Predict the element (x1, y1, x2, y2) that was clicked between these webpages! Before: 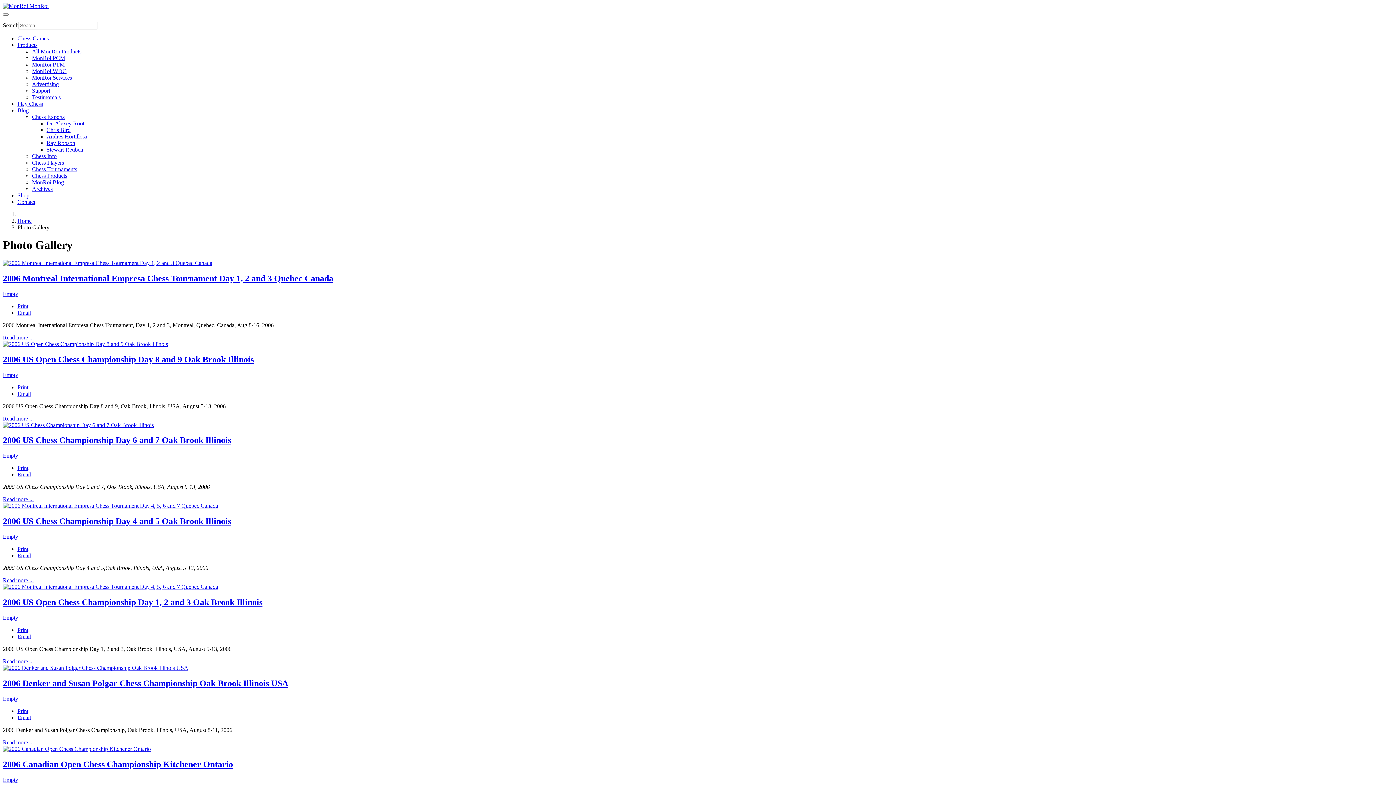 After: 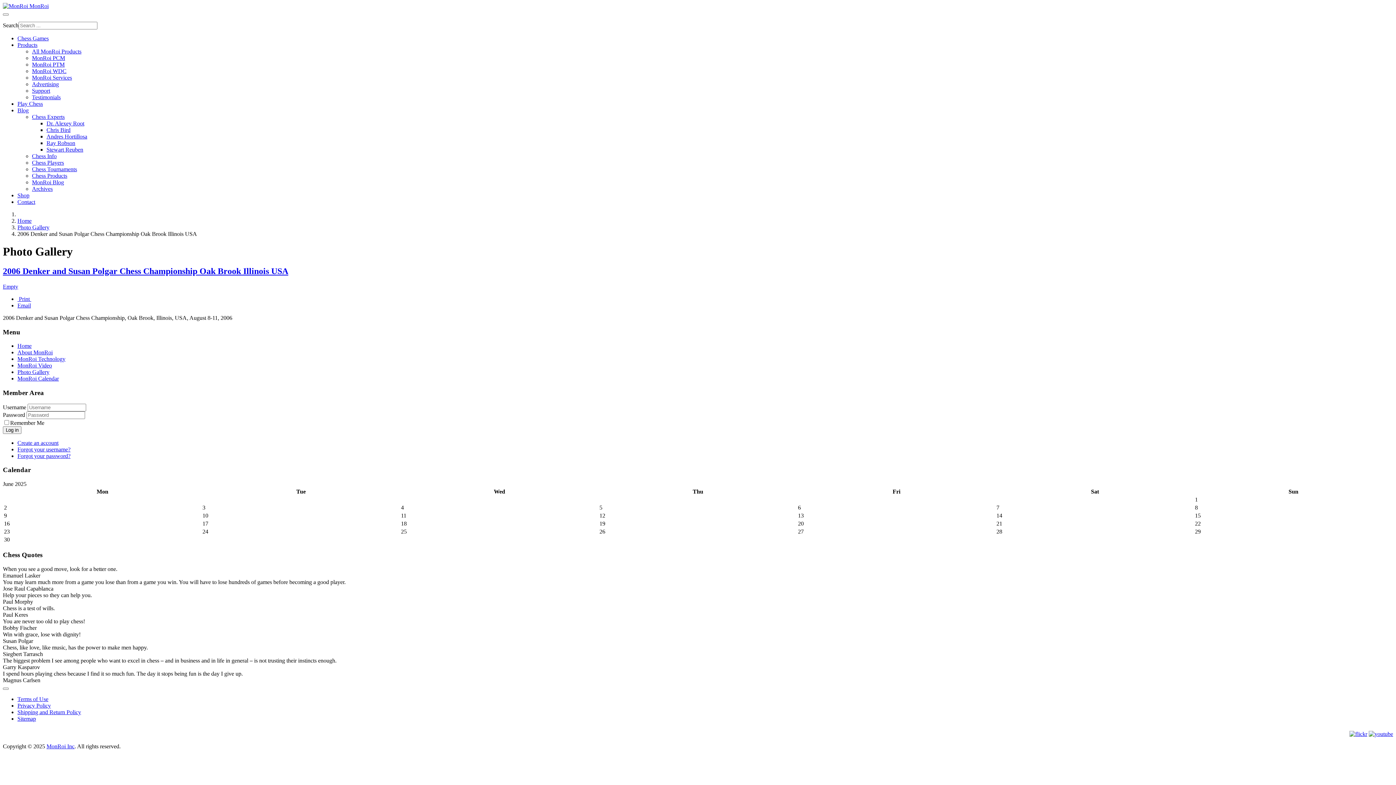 Action: label: Read more ... bbox: (2, 739, 33, 745)